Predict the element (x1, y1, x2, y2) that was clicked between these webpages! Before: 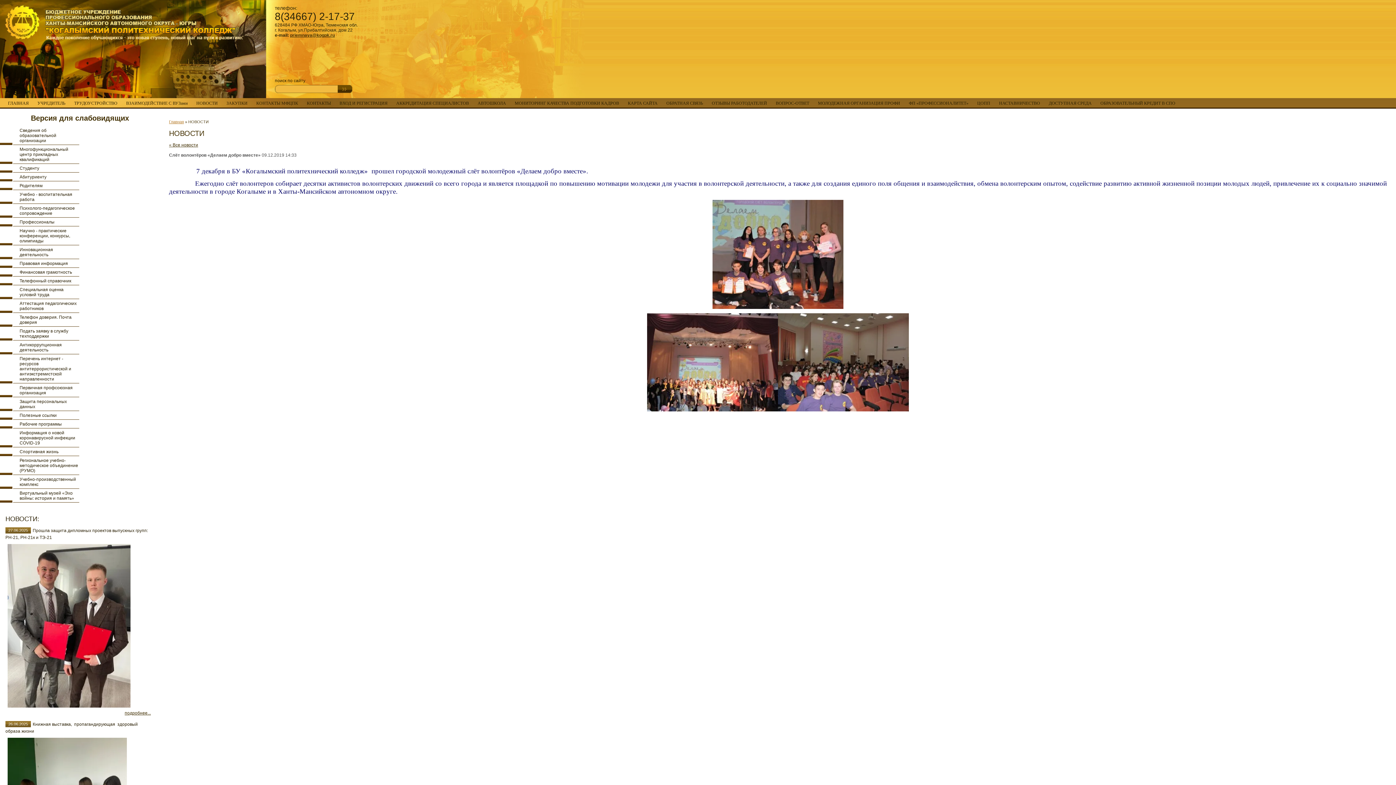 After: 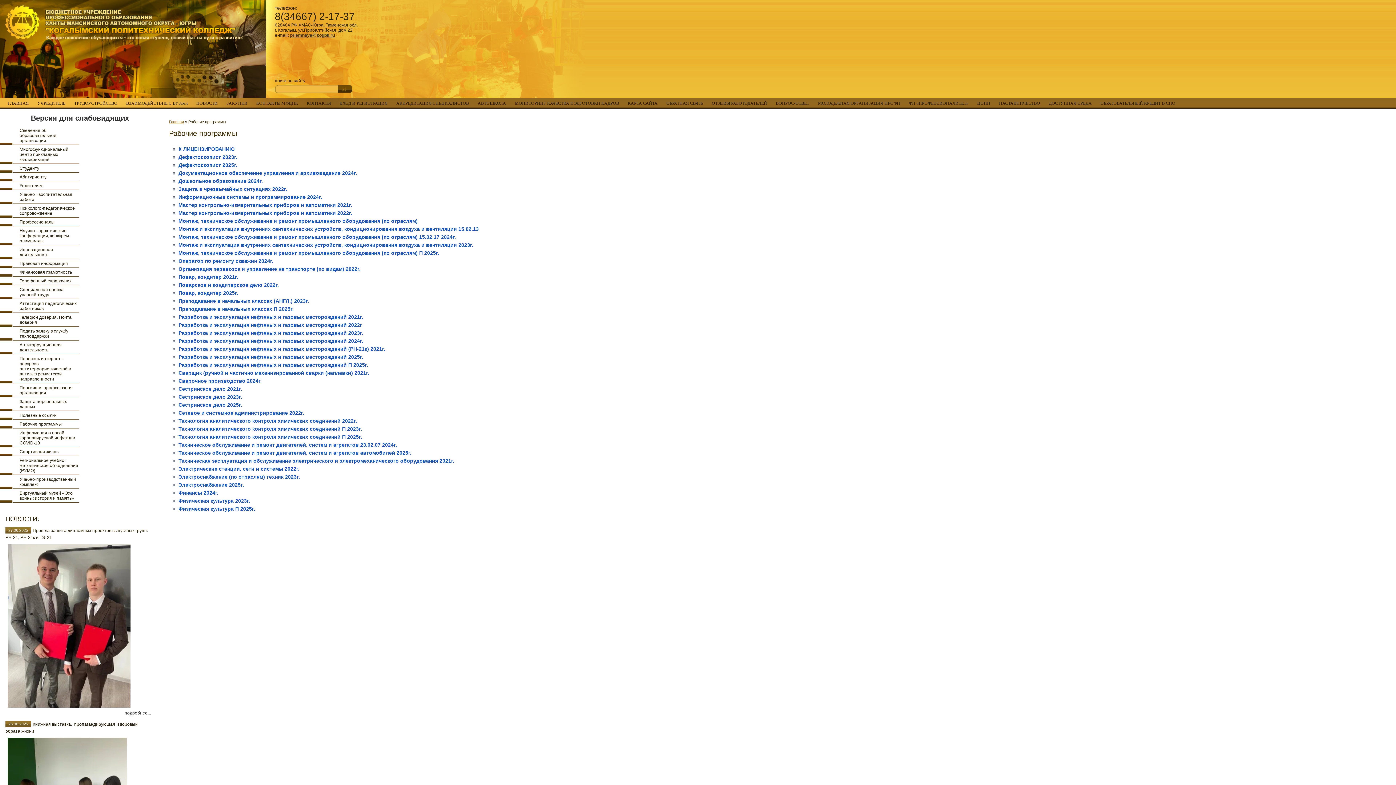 Action: bbox: (0, 420, 79, 428) label: Рабочие программы